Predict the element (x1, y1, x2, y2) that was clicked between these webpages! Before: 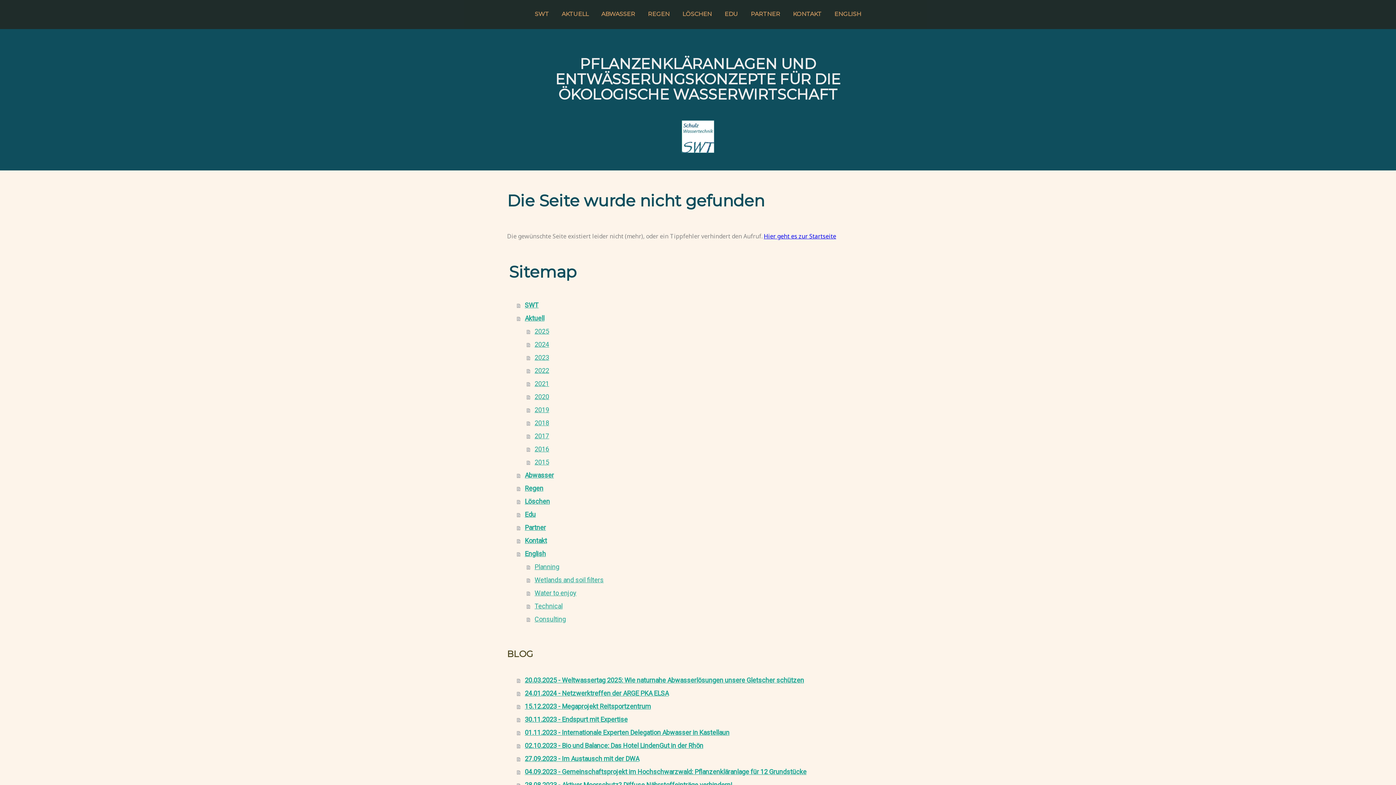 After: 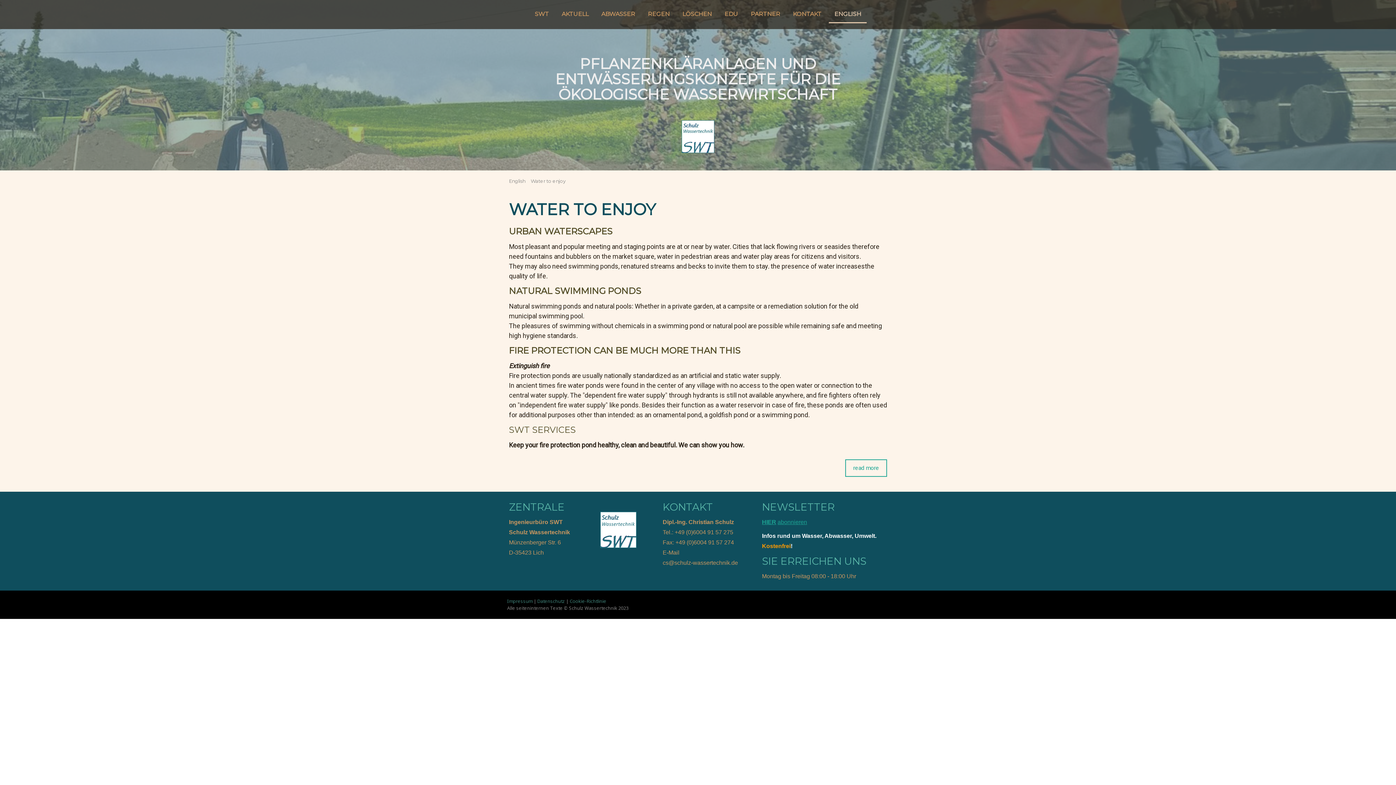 Action: label: Water to enjoy bbox: (526, 587, 889, 600)